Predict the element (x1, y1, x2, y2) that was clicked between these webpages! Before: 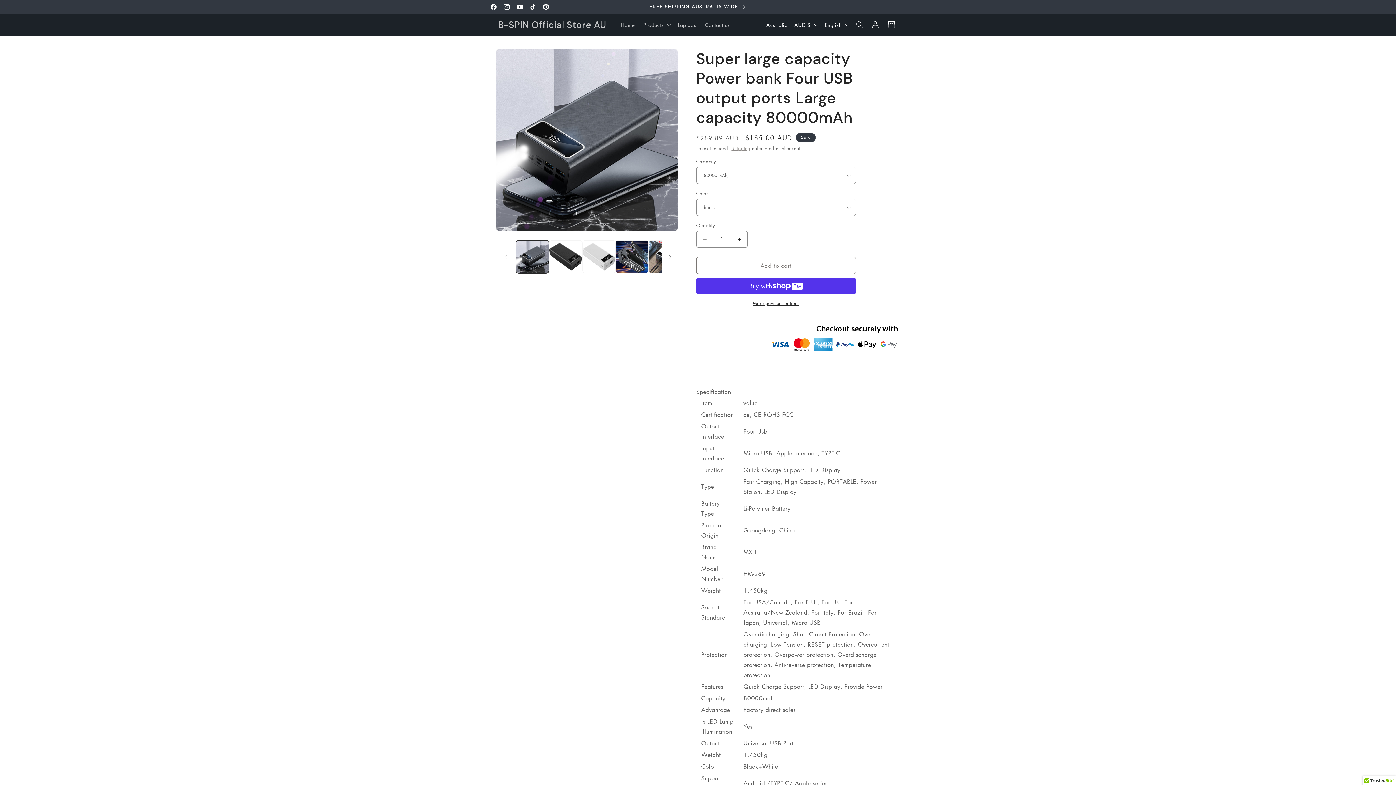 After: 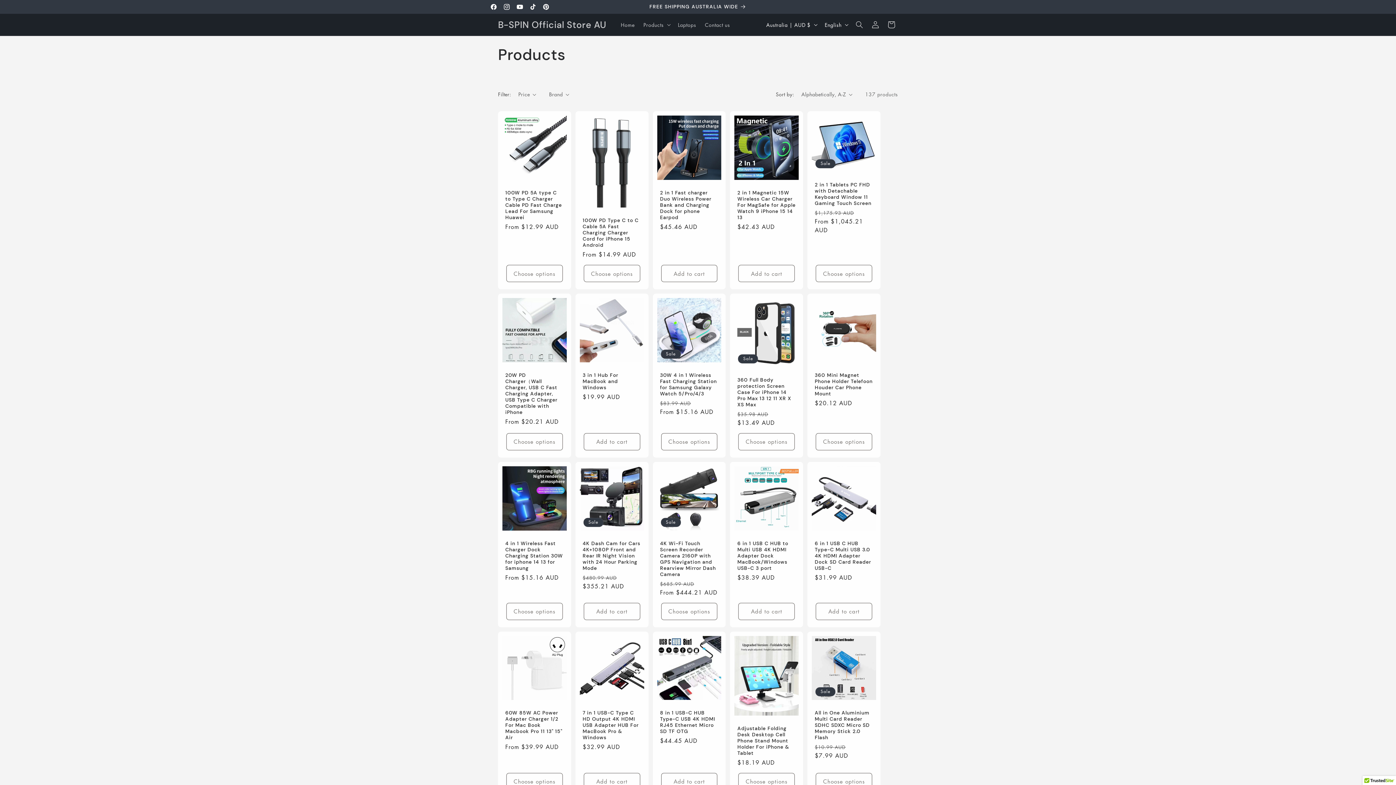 Action: bbox: (649, 0, 746, 13) label: FREE SHIPPING AUSTRALIA WIDE